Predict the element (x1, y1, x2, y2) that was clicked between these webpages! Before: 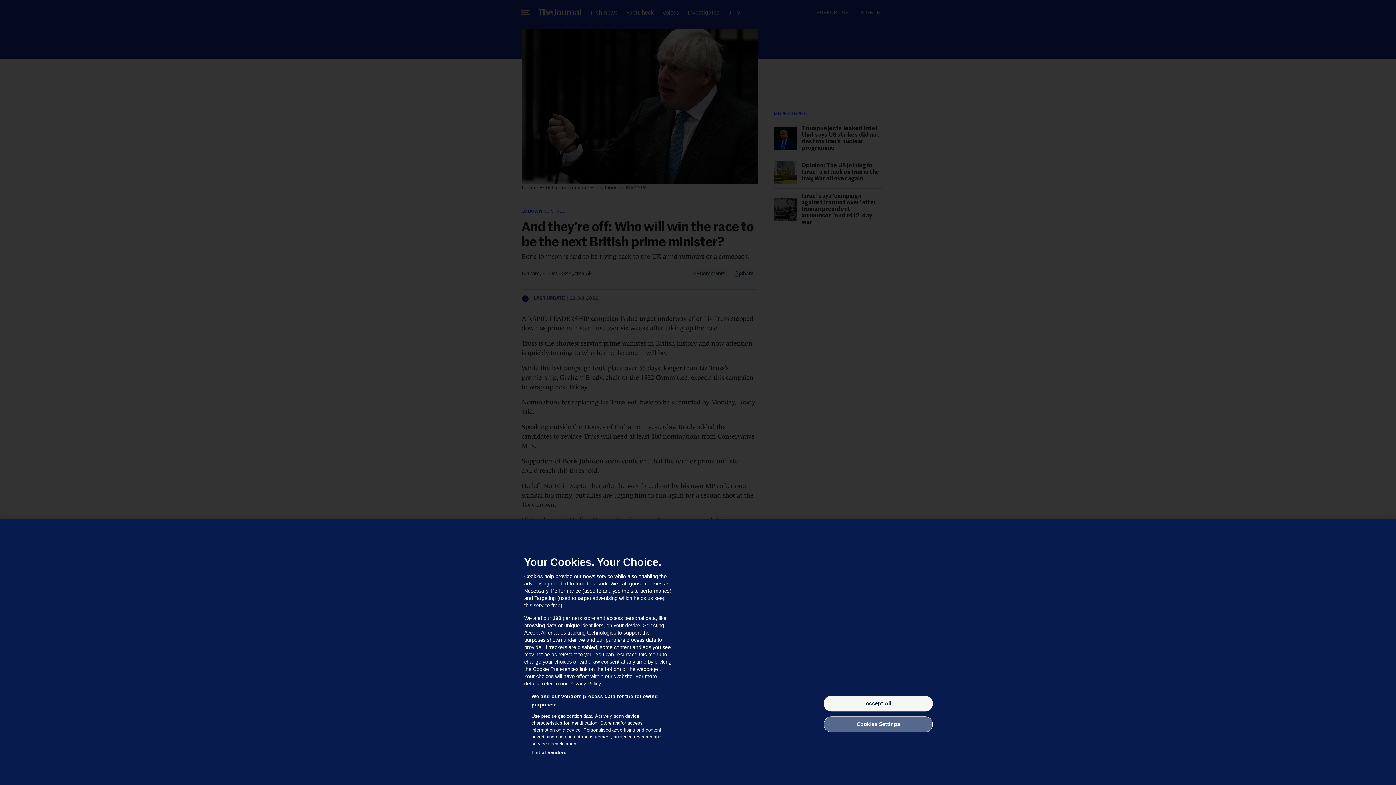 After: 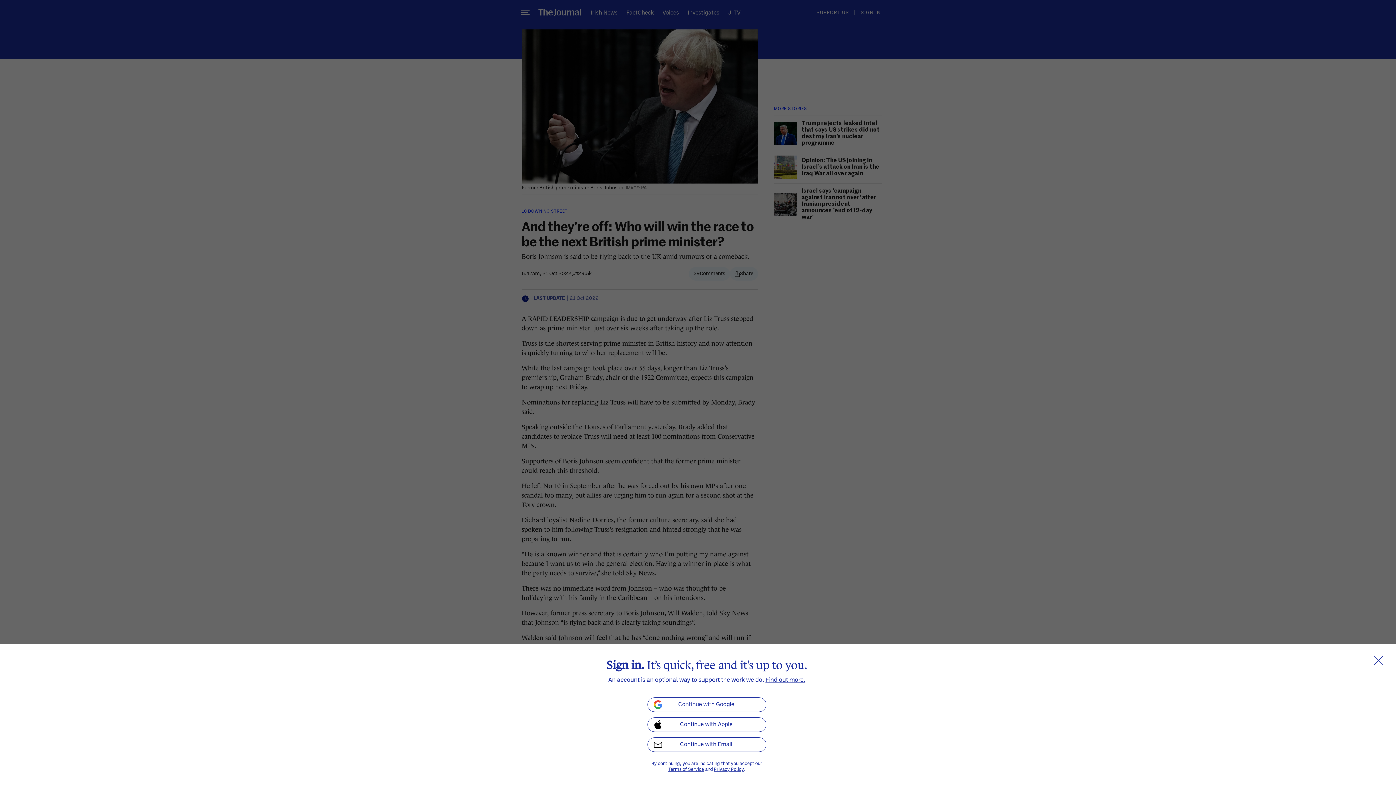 Action: bbox: (824, 696, 933, 711) label: Accept All